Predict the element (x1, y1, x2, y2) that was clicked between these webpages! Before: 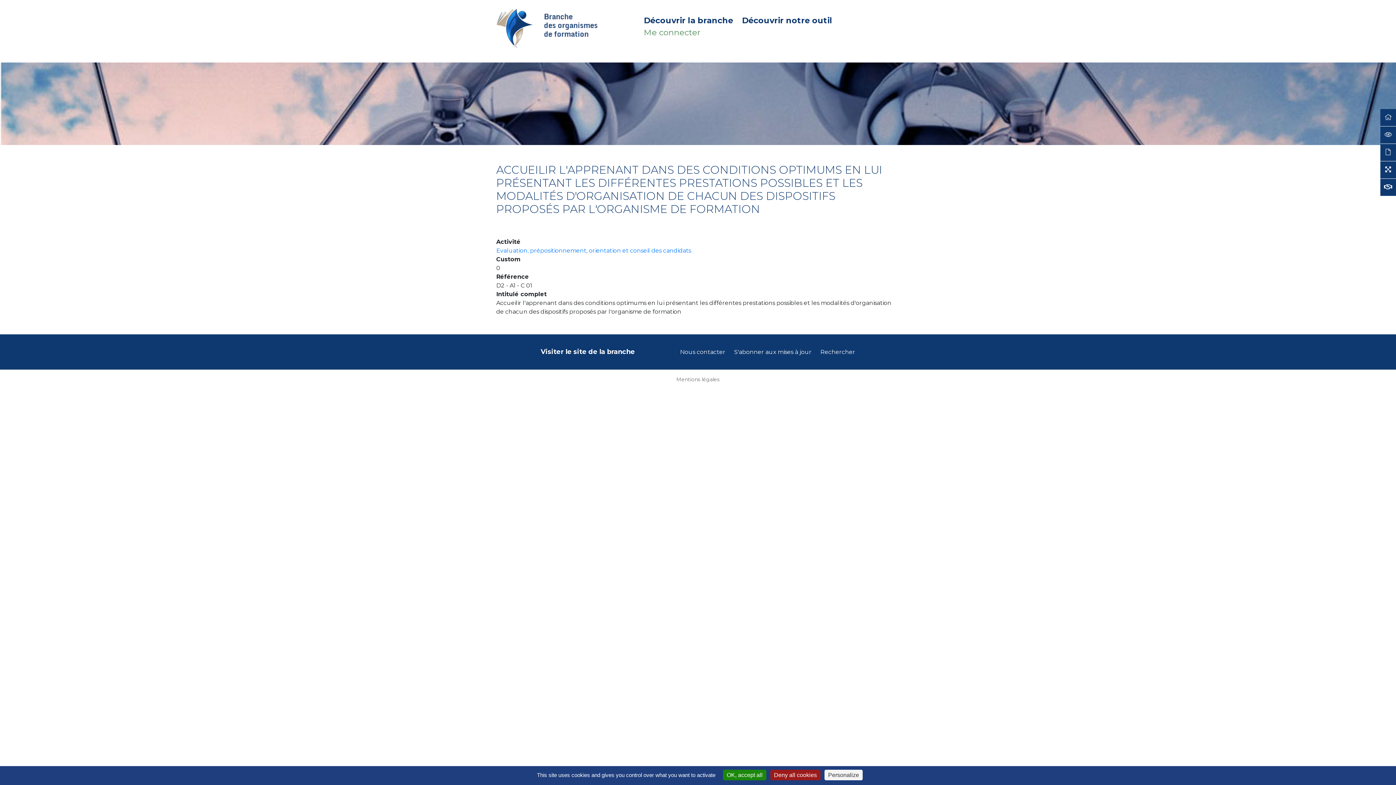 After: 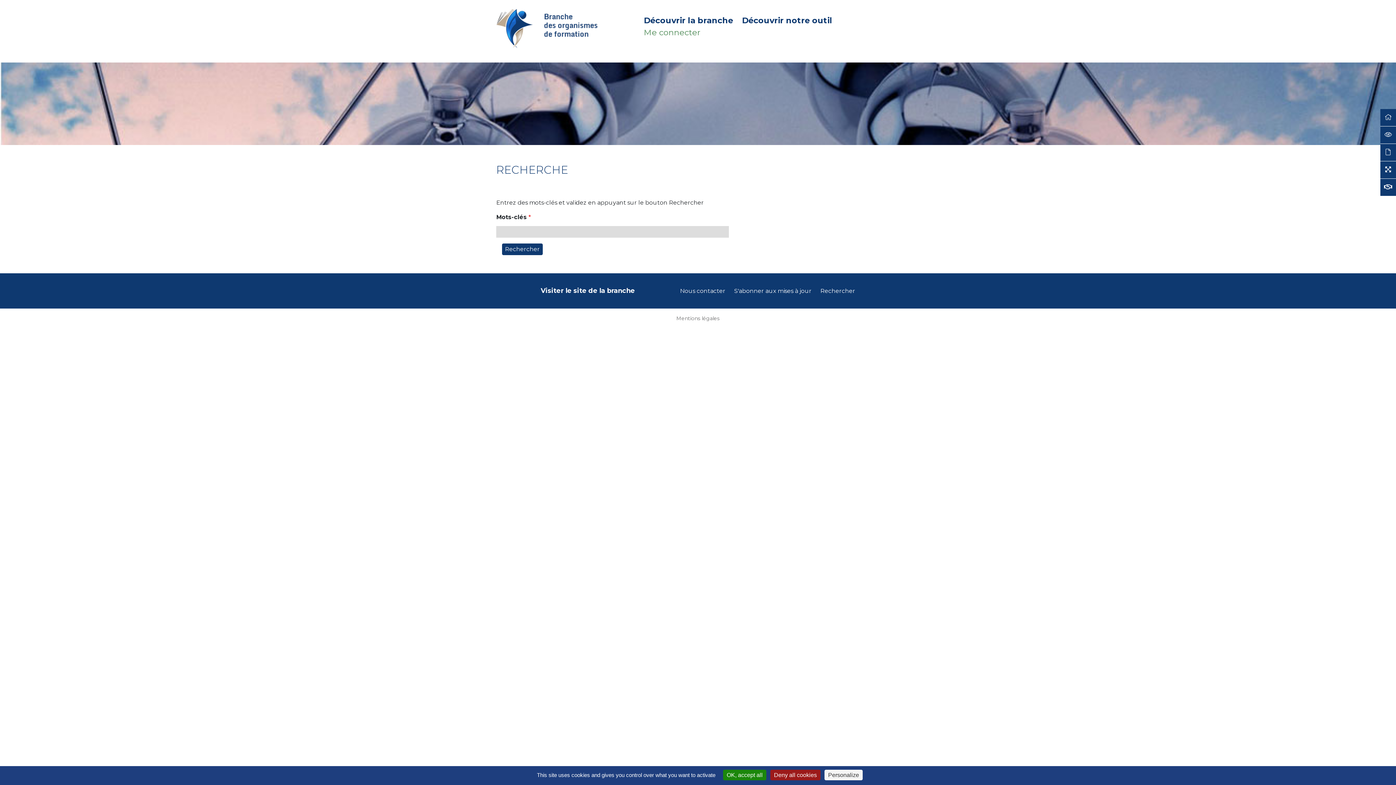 Action: bbox: (820, 348, 855, 355) label: Rechercher